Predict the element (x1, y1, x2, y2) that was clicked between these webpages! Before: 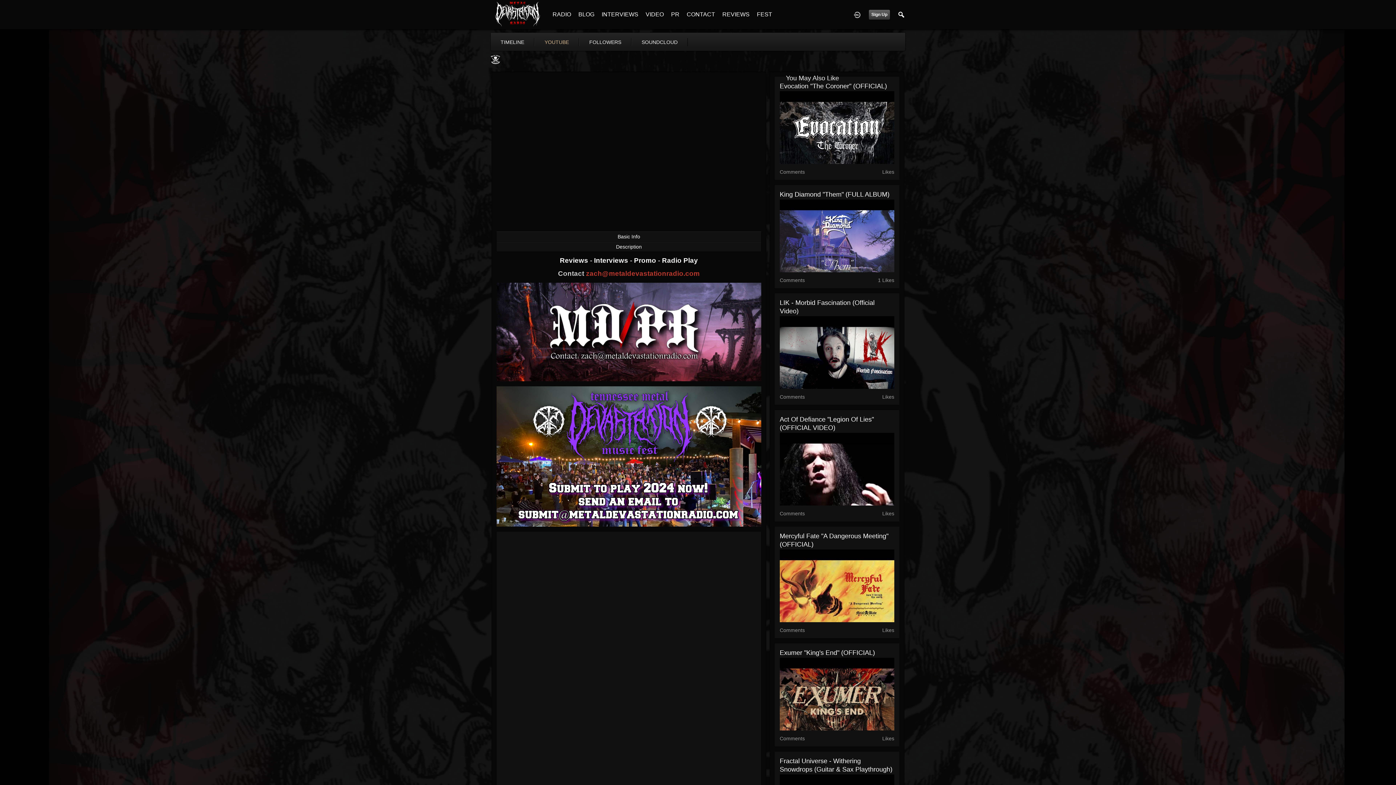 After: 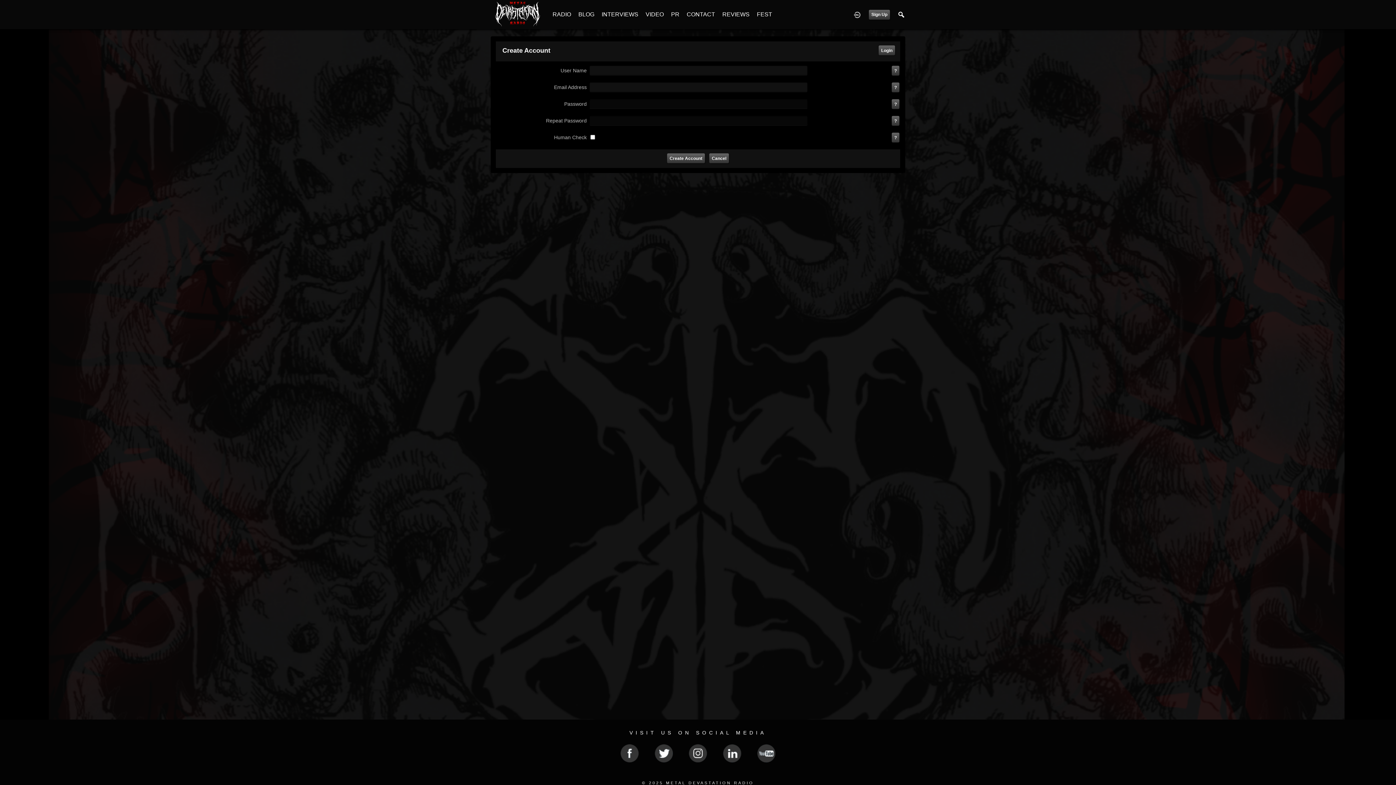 Action: label: Sign Up bbox: (869, 9, 890, 19)